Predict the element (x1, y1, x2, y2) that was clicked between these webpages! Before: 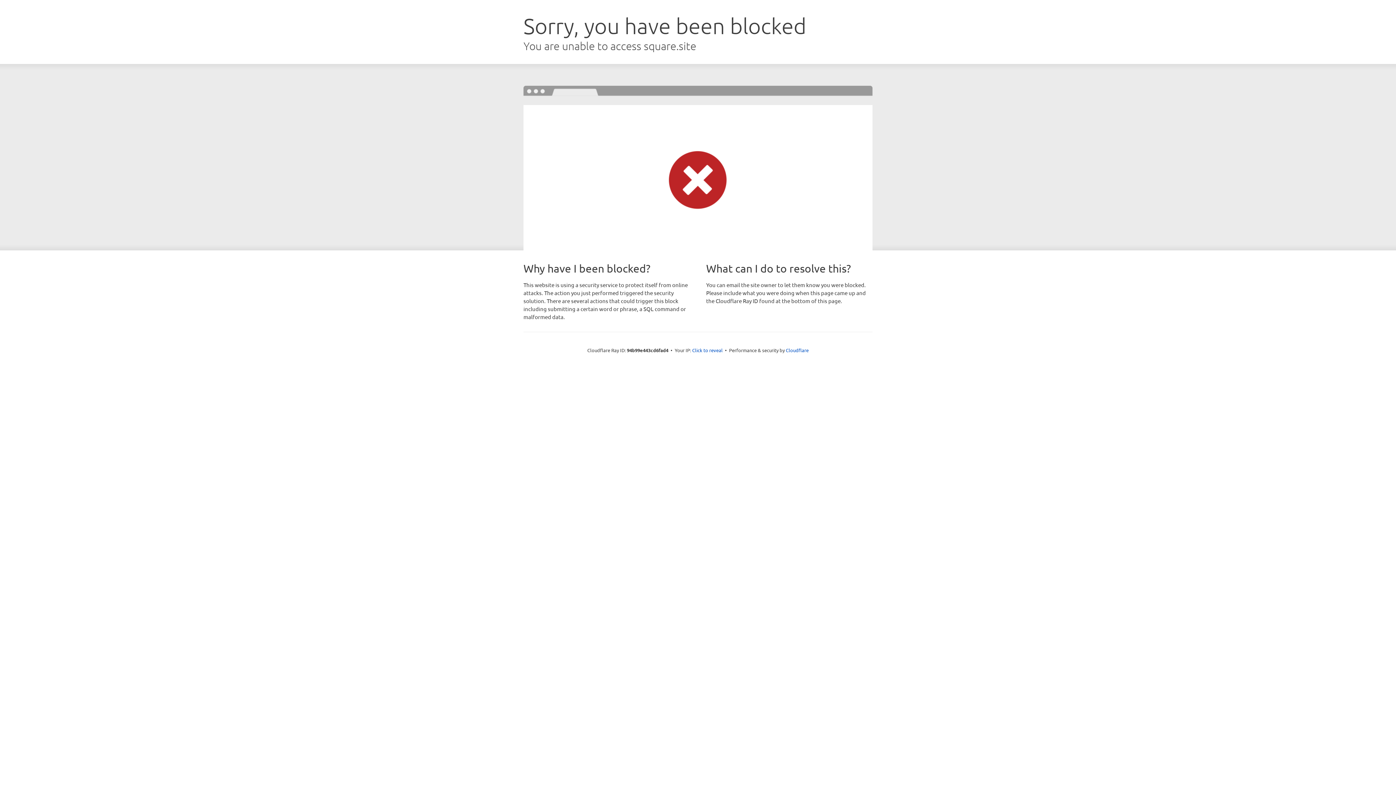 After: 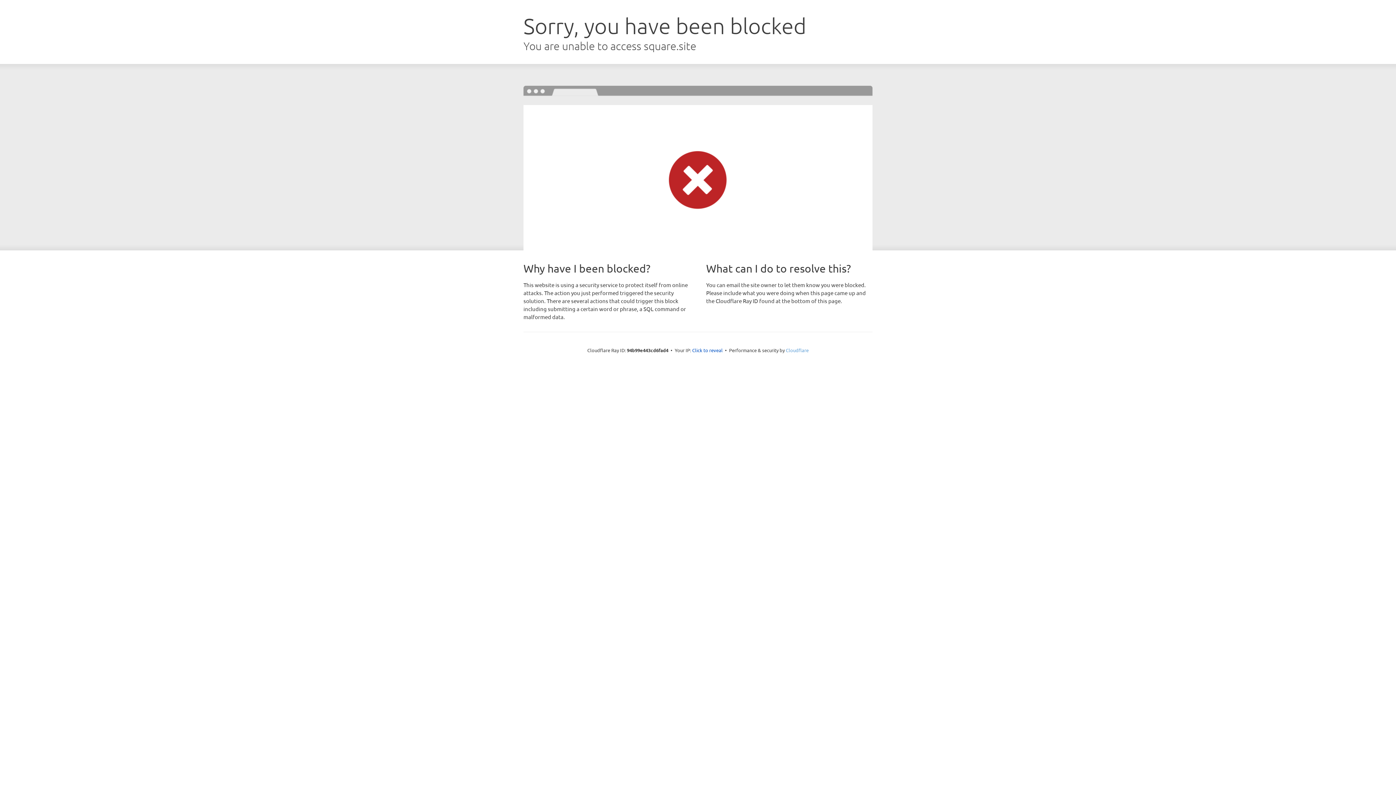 Action: bbox: (786, 347, 808, 353) label: Cloudflare